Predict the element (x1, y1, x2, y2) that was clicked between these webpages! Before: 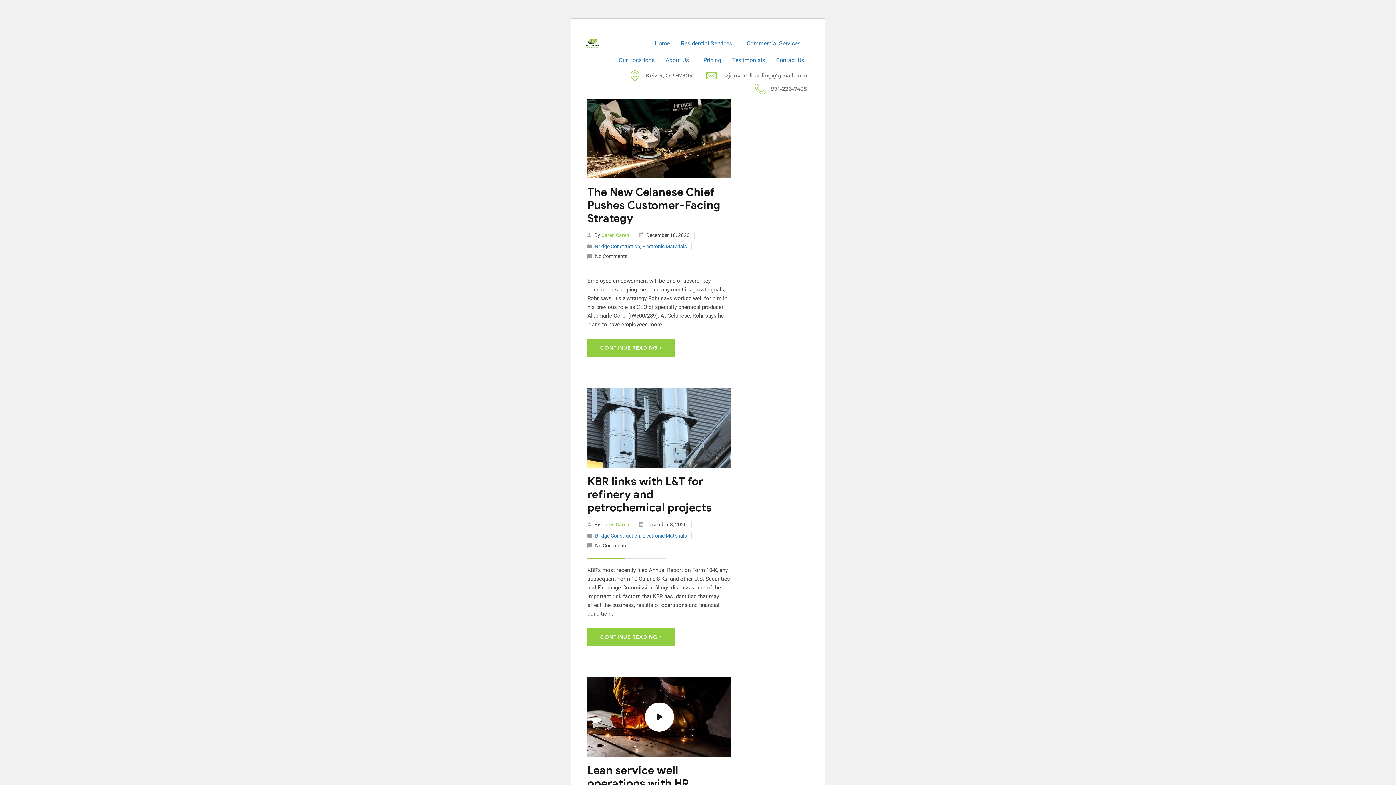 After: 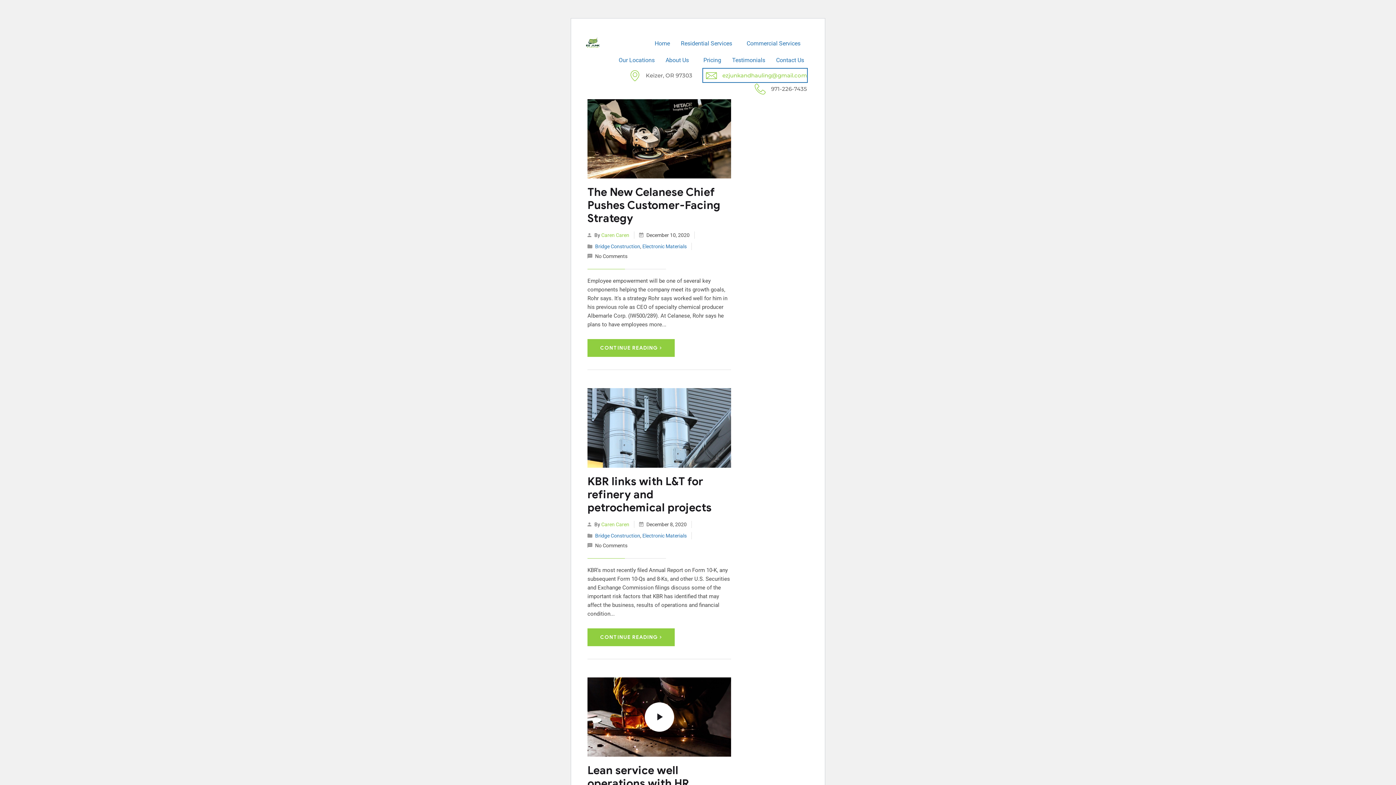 Action: bbox: (703, 68, 807, 82) label: ezjunkandhauling@gmail.com